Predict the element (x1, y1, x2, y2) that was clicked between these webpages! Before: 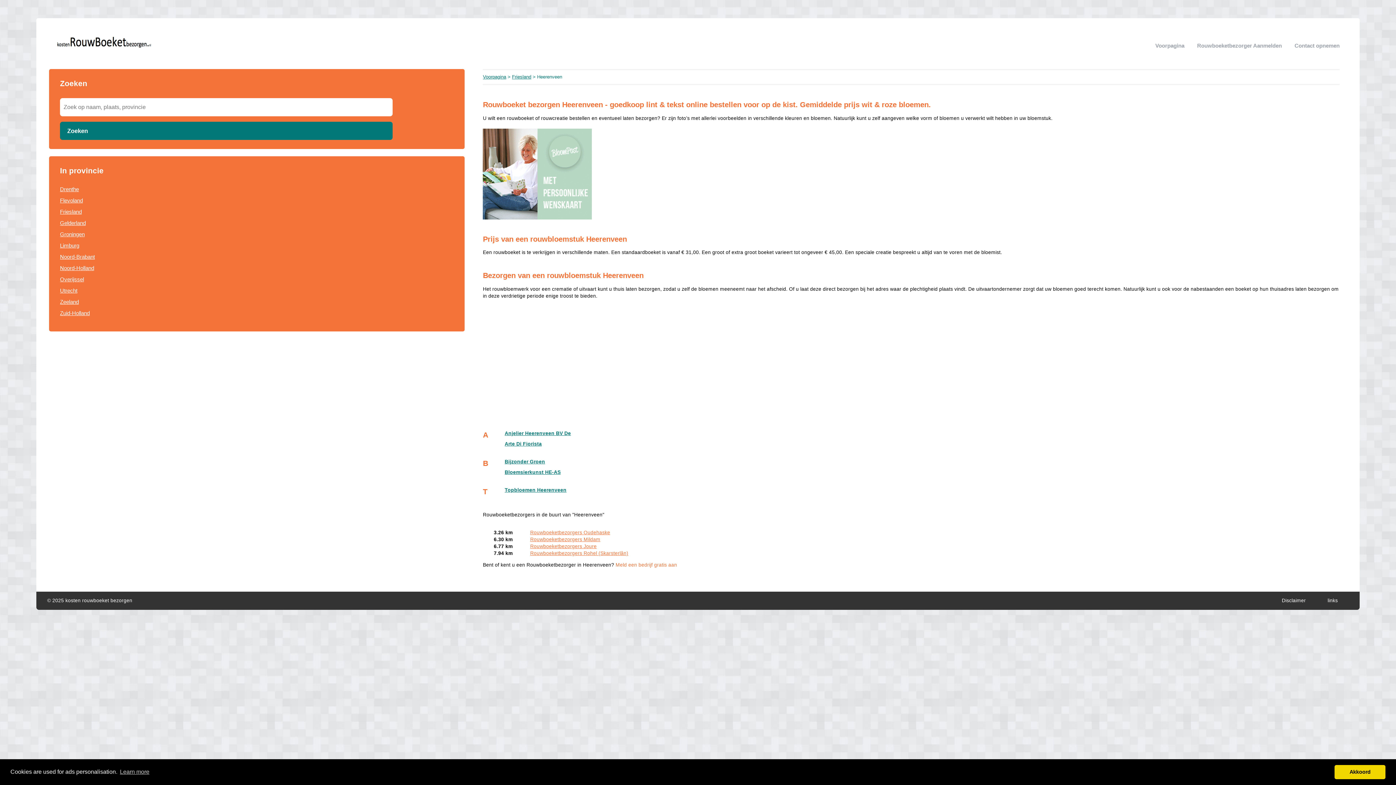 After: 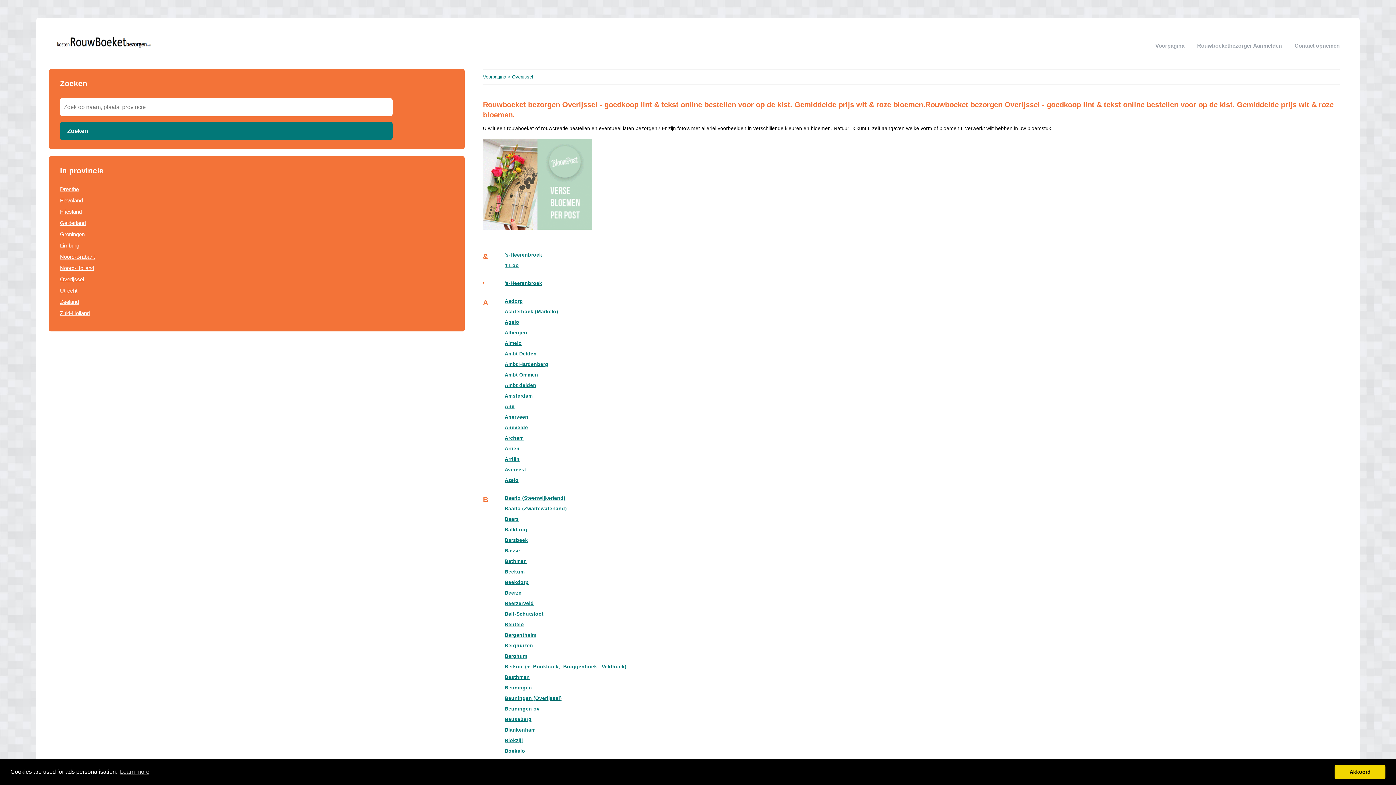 Action: bbox: (60, 276, 84, 282) label: Overijssel